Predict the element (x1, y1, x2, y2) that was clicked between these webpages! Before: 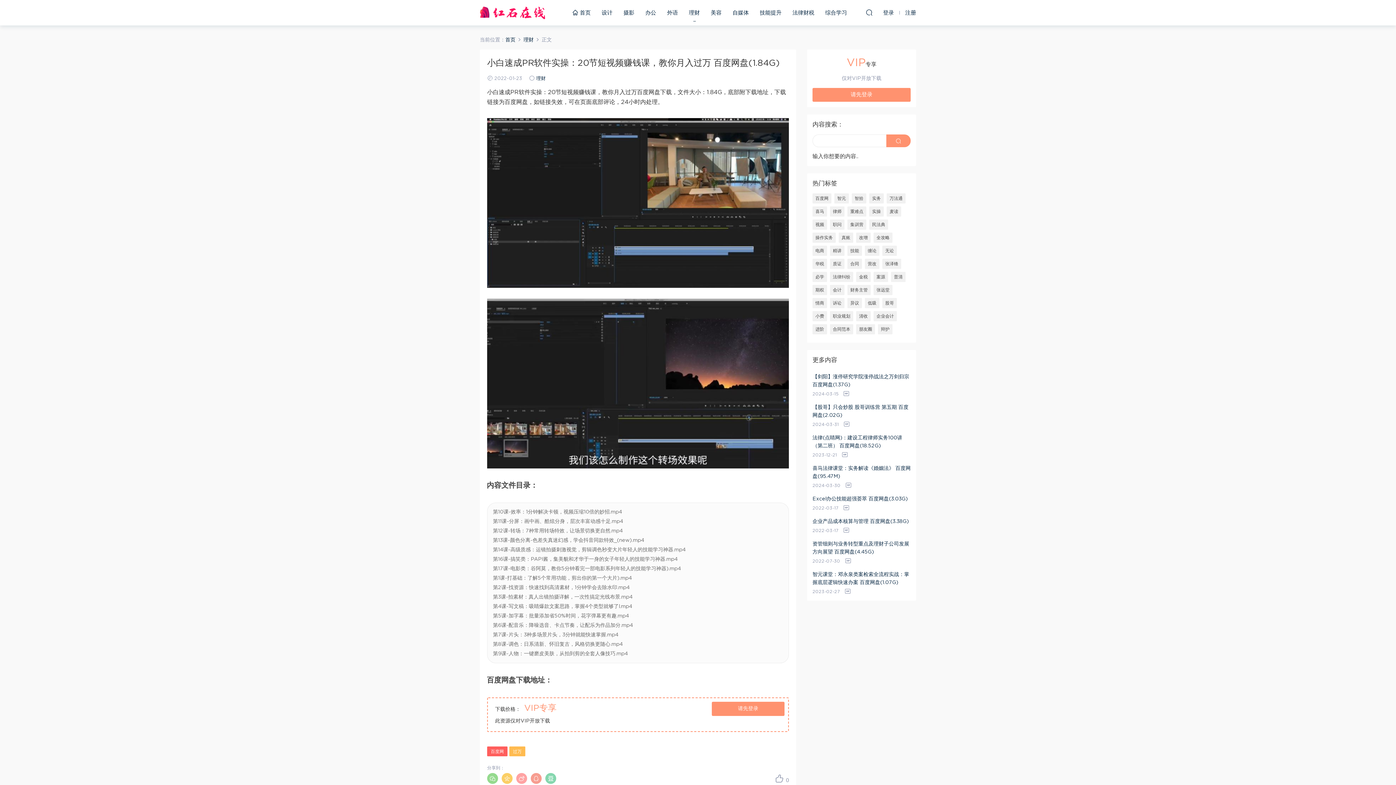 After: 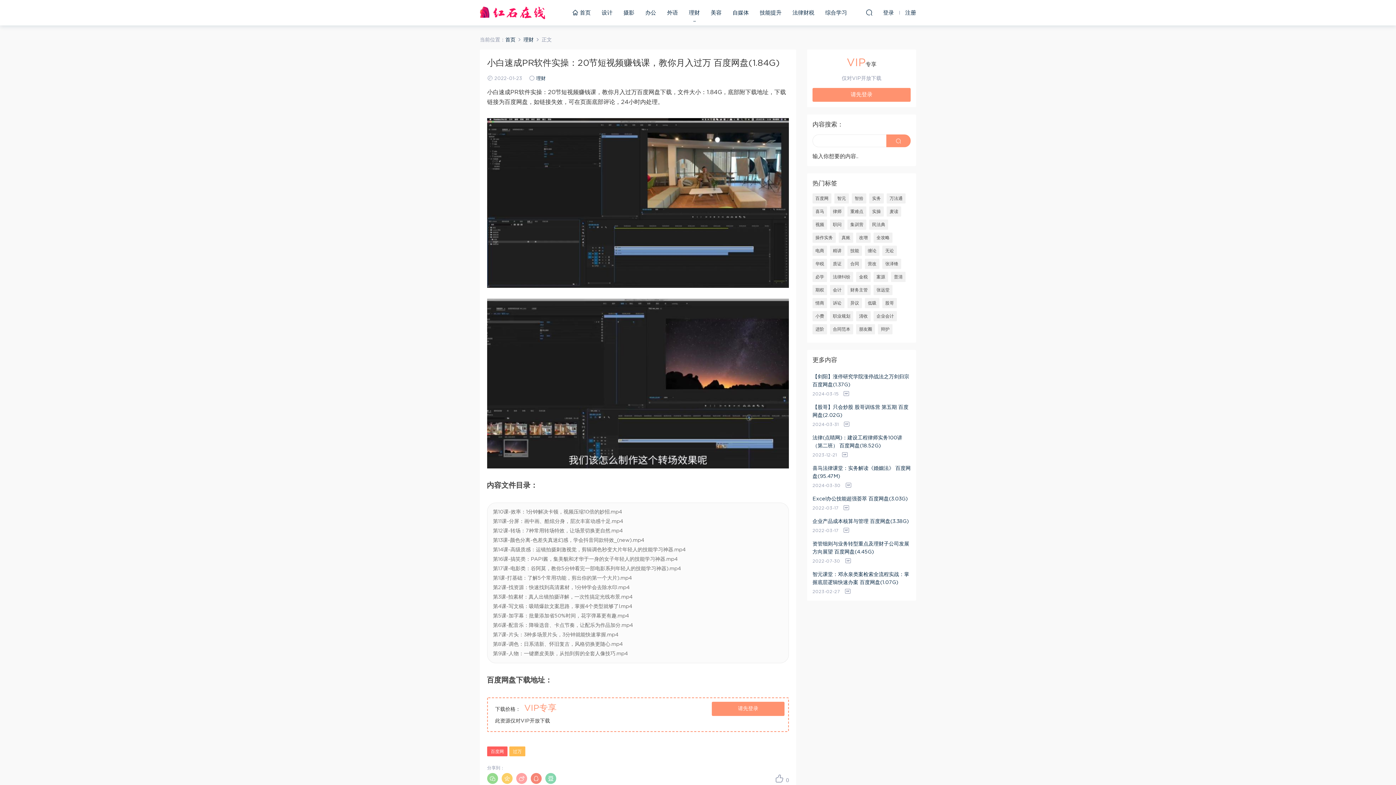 Action: bbox: (530, 773, 541, 784)